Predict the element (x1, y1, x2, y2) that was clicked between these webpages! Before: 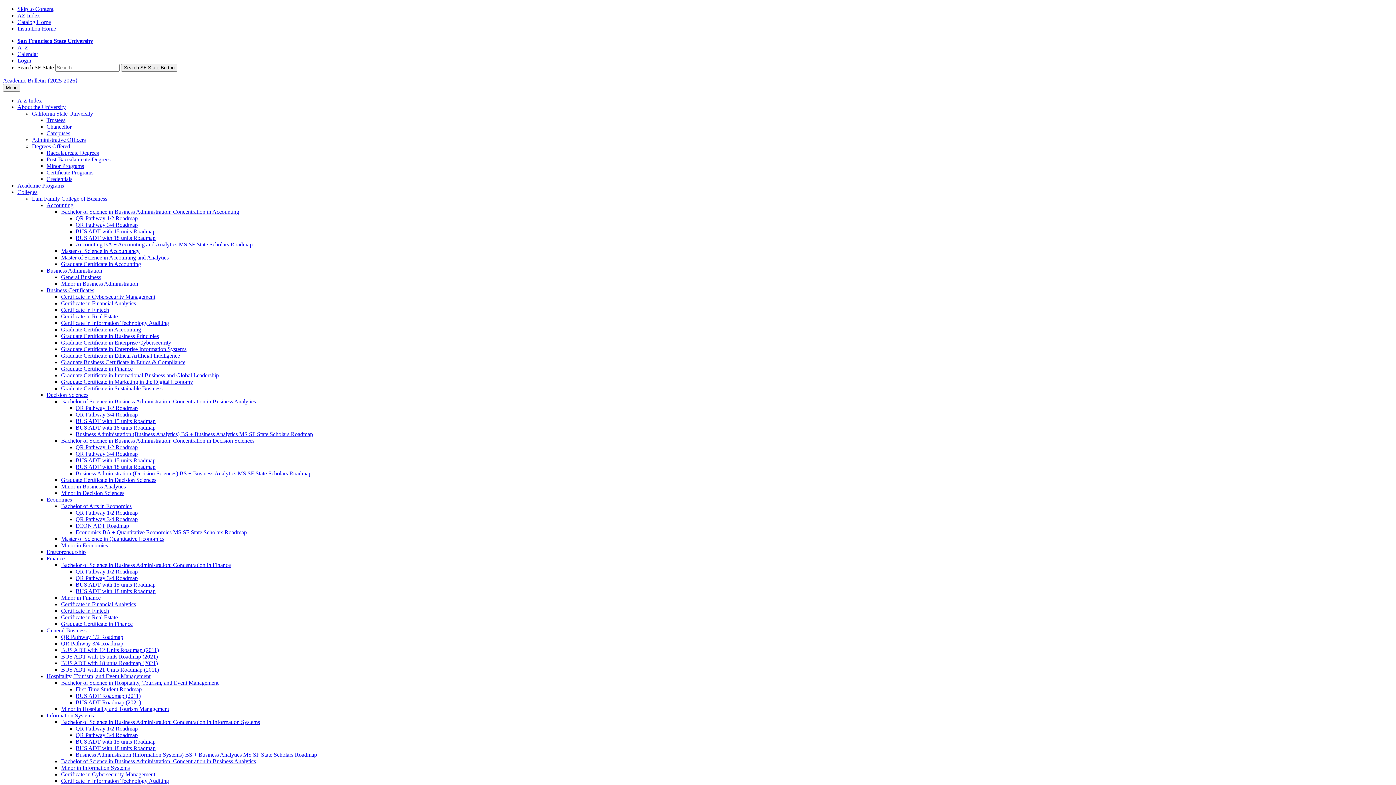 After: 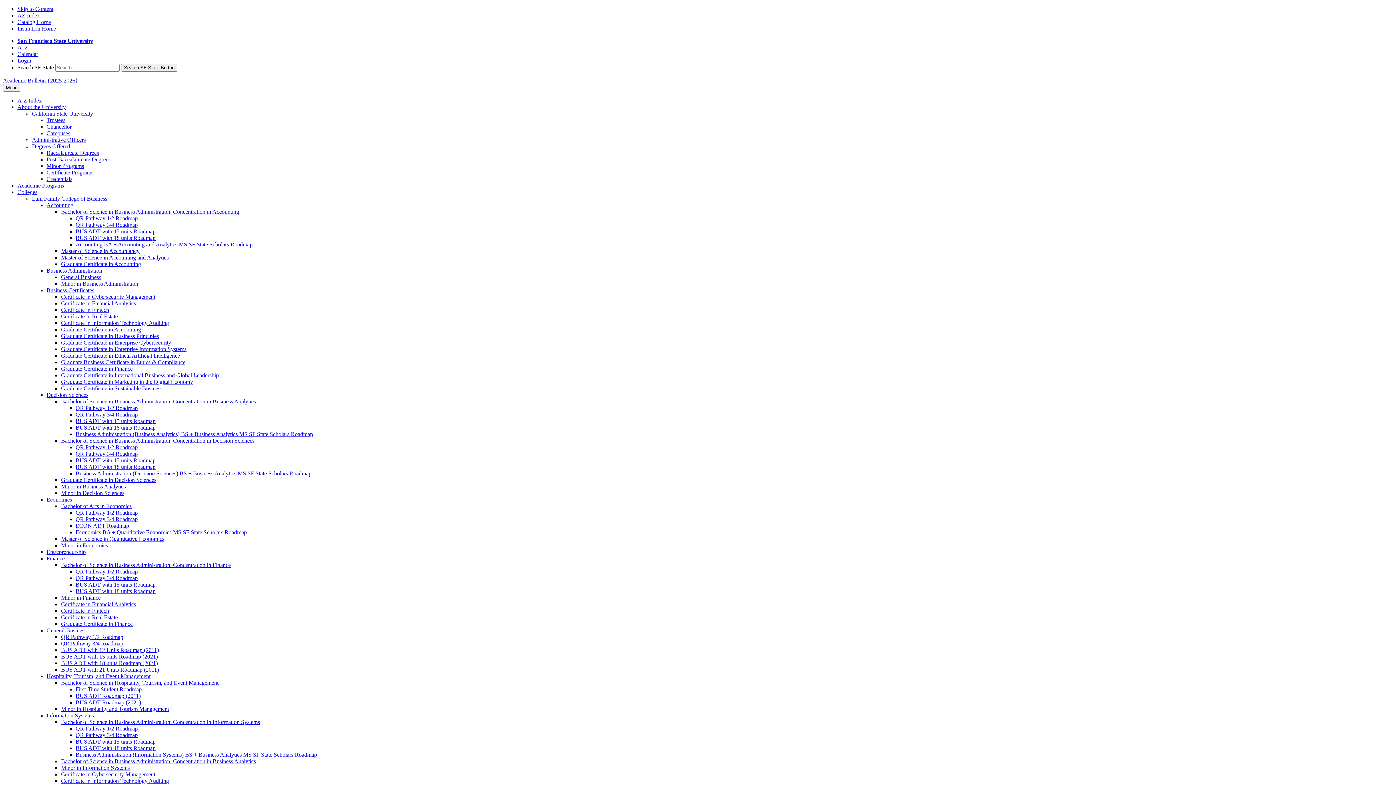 Action: label: Academic Programs bbox: (17, 182, 64, 188)